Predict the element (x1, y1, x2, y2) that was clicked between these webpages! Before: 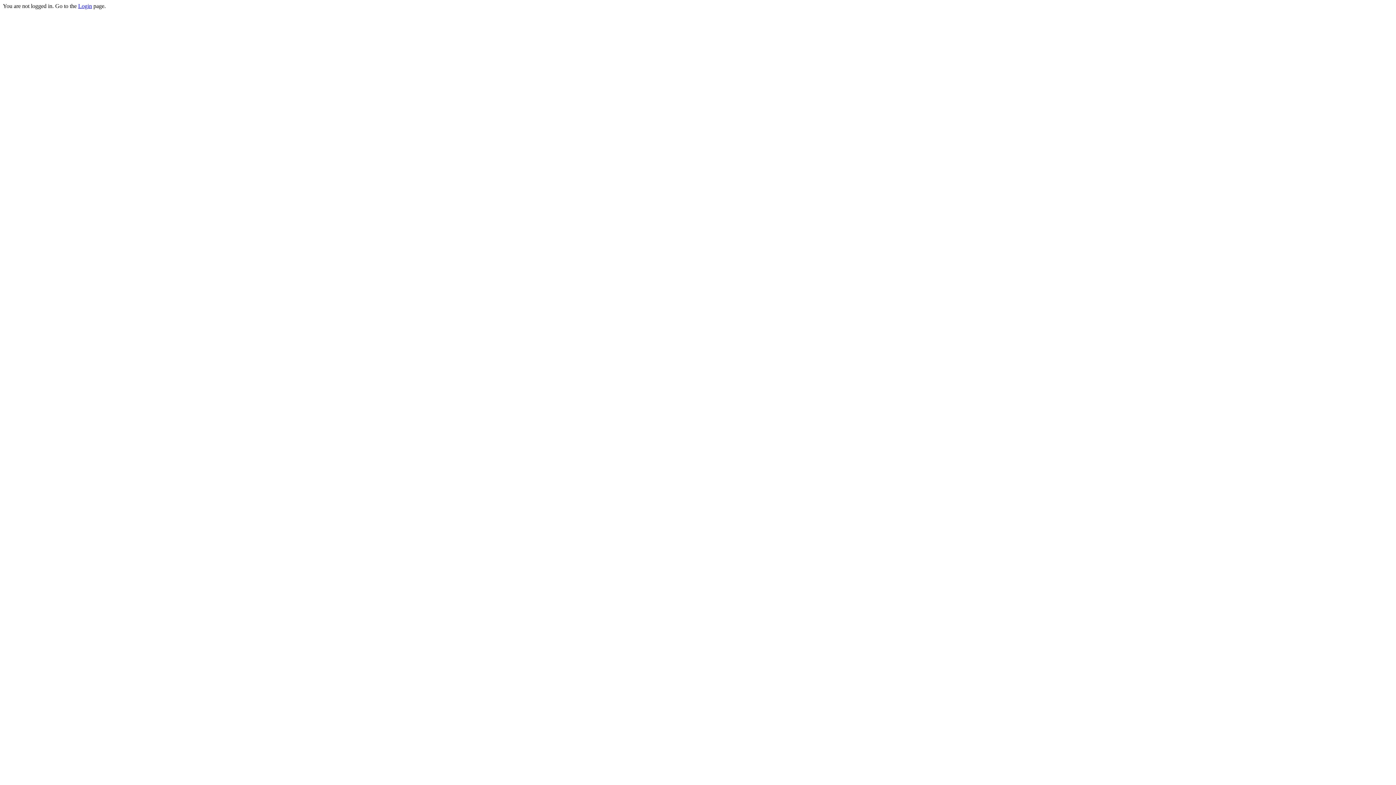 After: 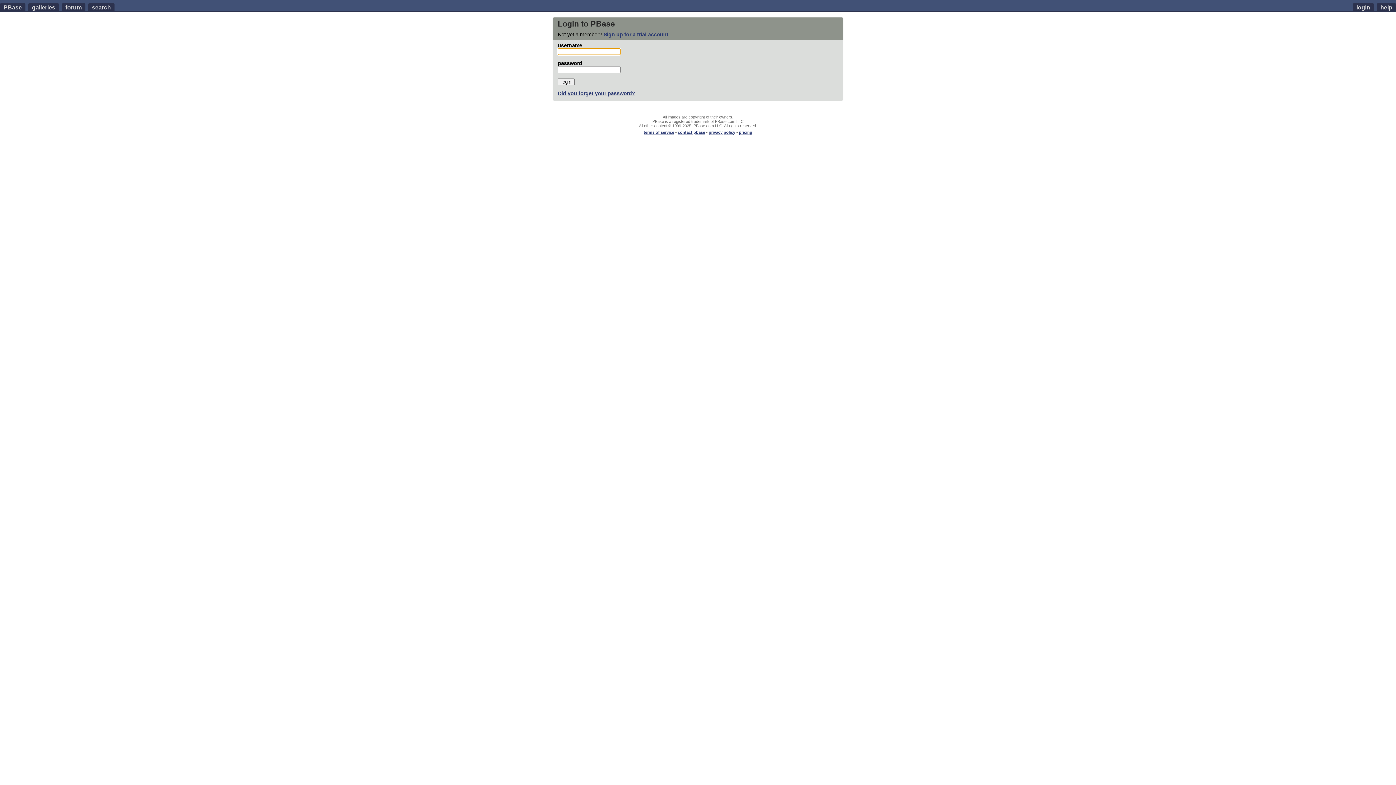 Action: label: Login bbox: (78, 2, 92, 9)